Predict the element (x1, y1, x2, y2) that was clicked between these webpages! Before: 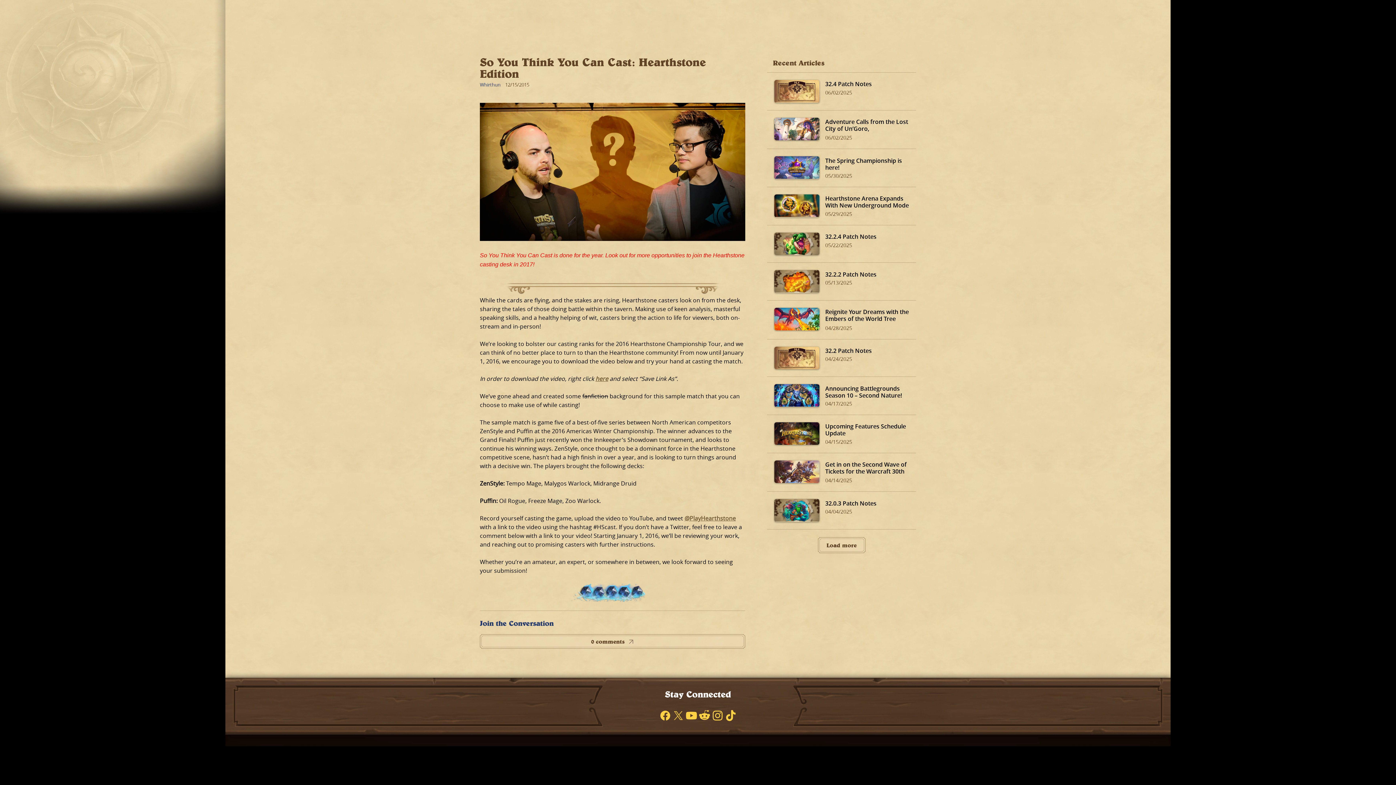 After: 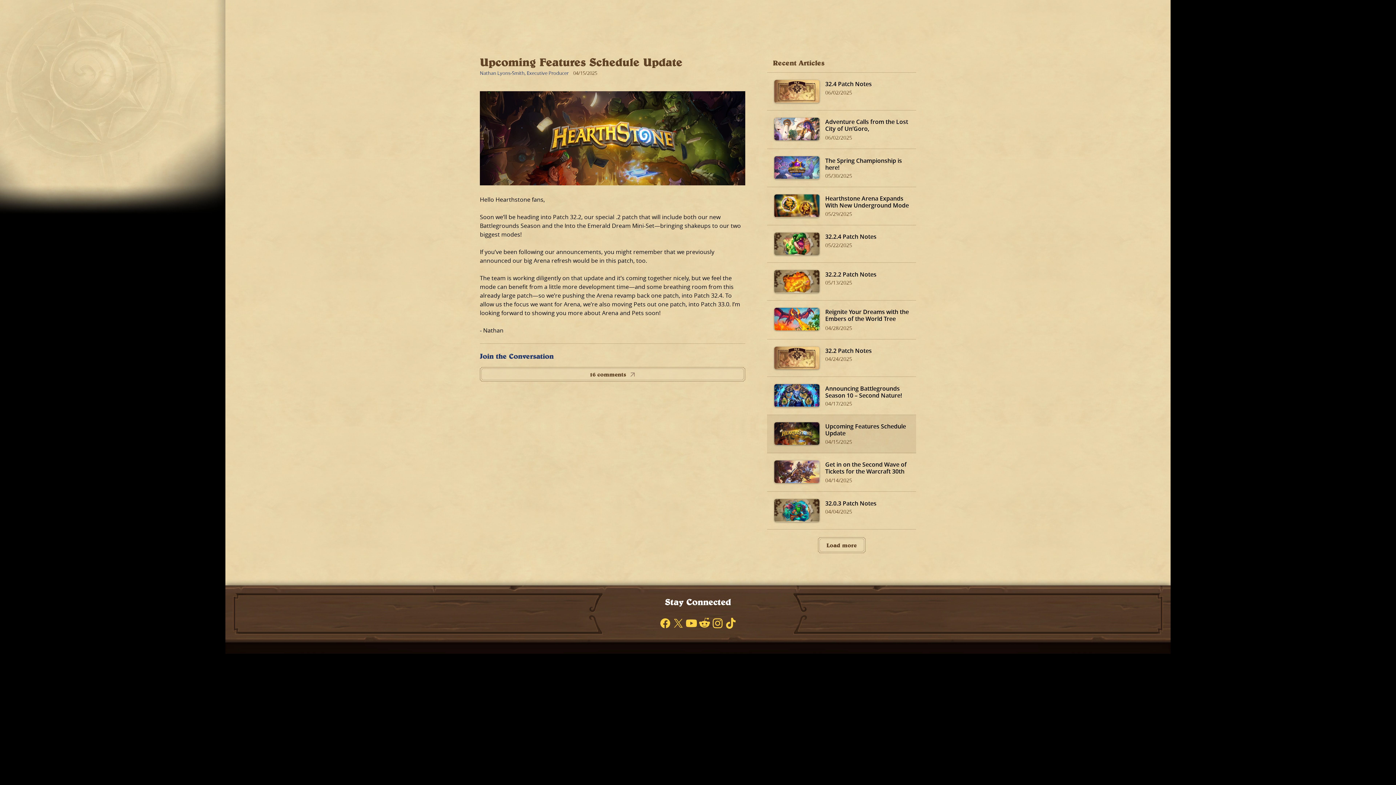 Action: label: Upcoming Features Schedule Update
04/15/2025 bbox: (767, 415, 916, 453)